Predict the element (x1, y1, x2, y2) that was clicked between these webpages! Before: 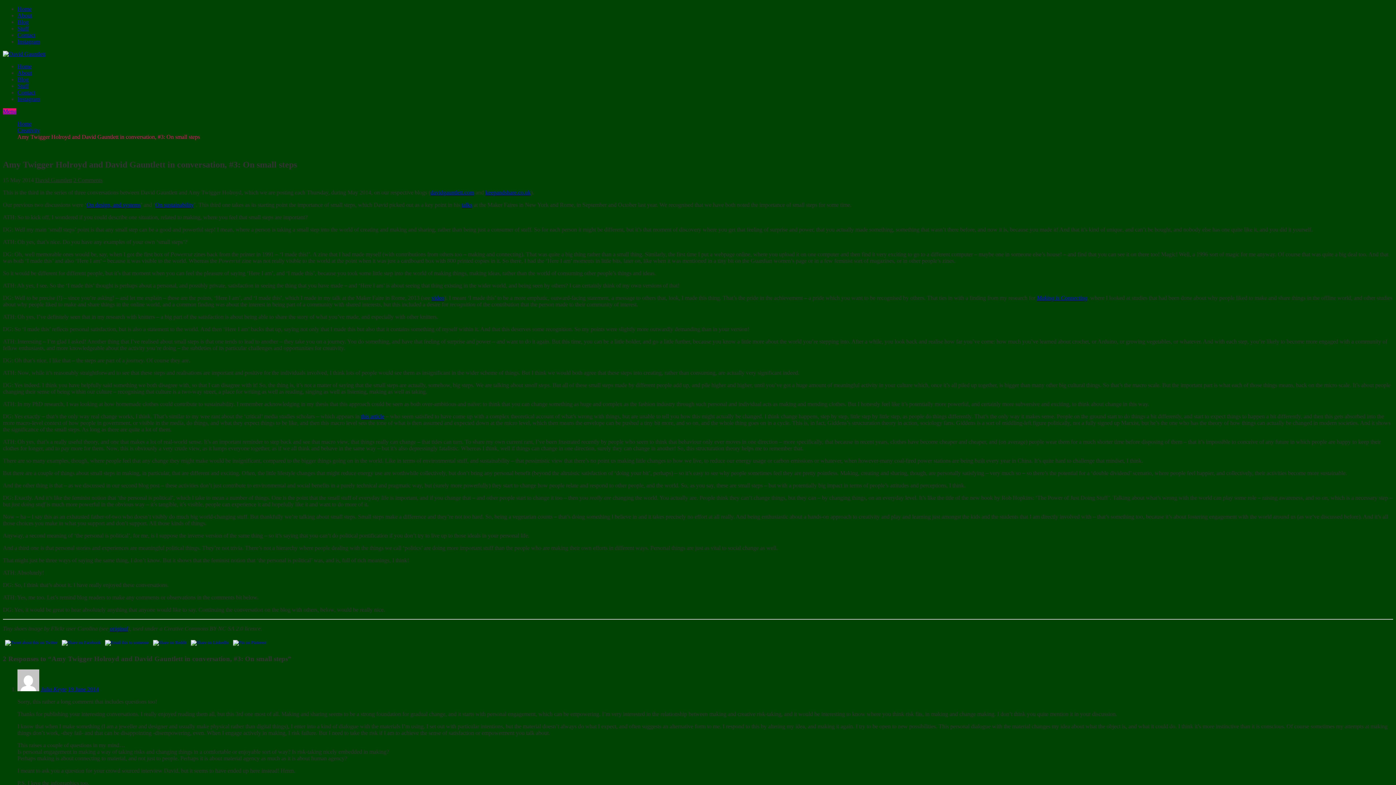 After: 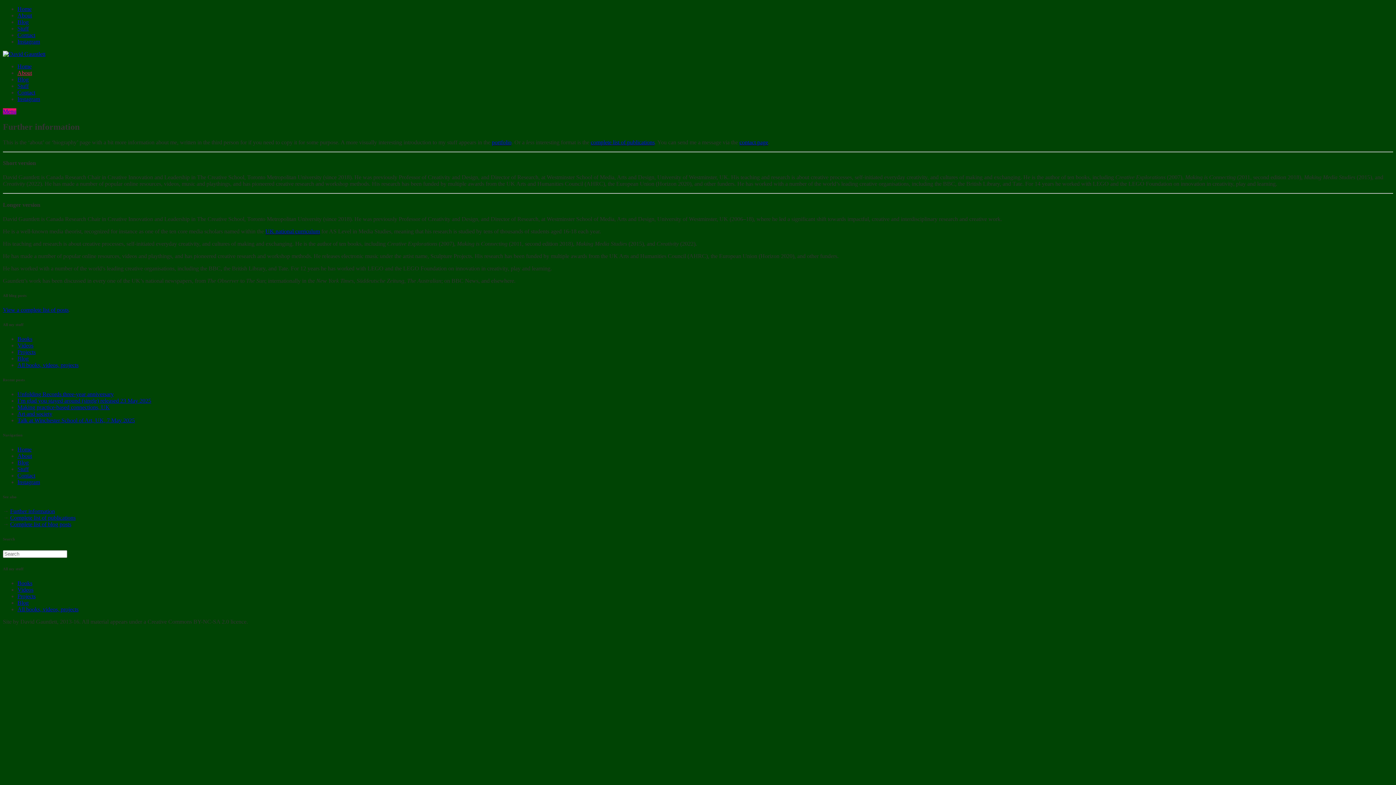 Action: label: About bbox: (17, 69, 32, 76)